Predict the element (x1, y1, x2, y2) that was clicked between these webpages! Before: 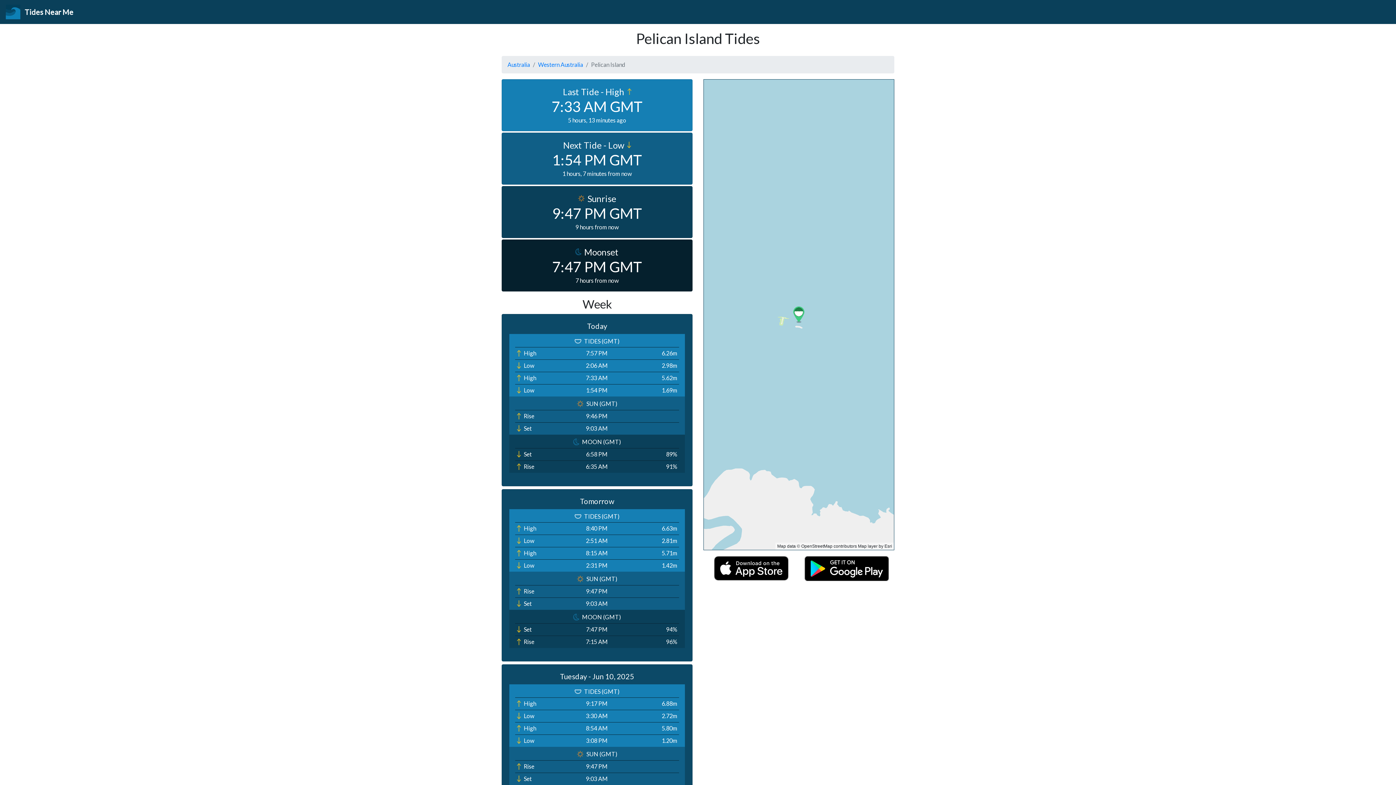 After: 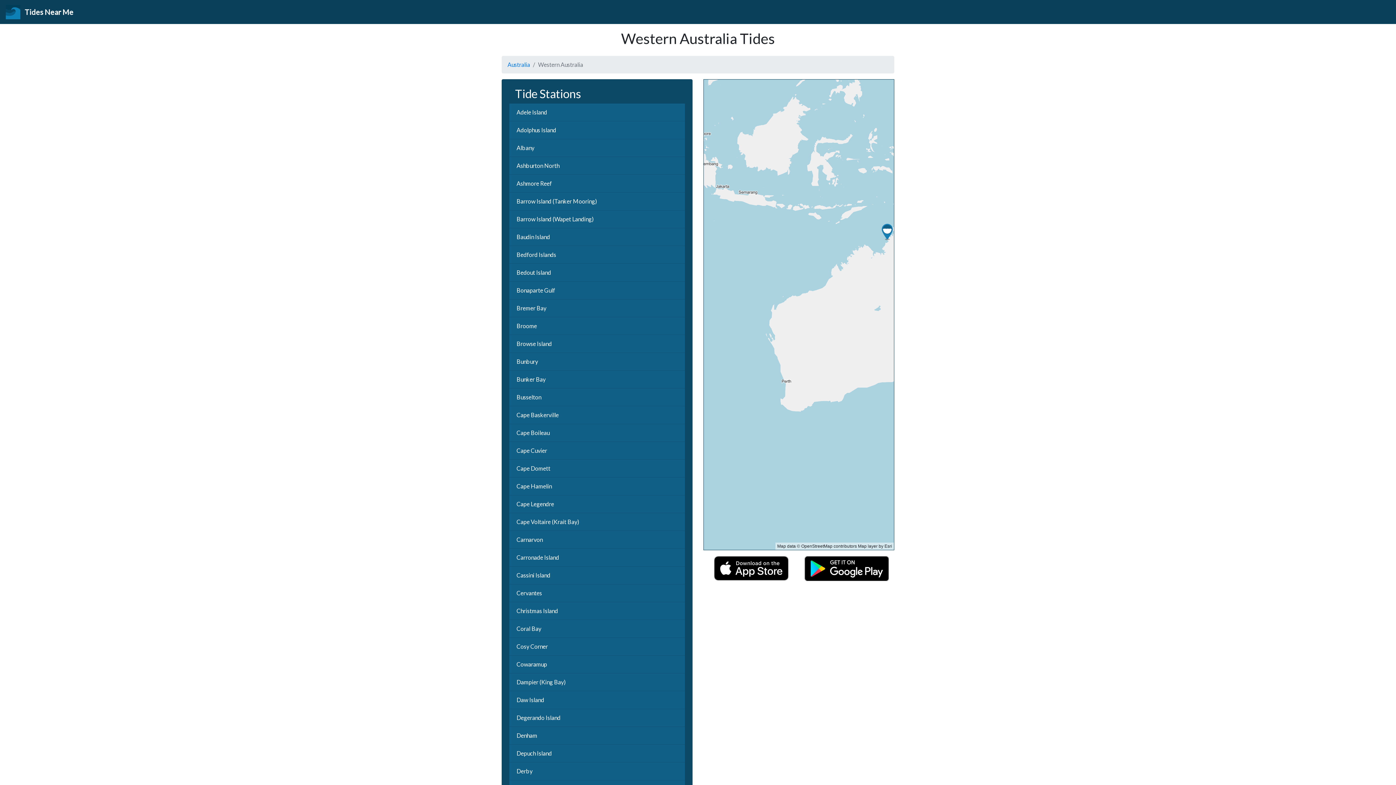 Action: label: Western Australia bbox: (538, 61, 583, 68)